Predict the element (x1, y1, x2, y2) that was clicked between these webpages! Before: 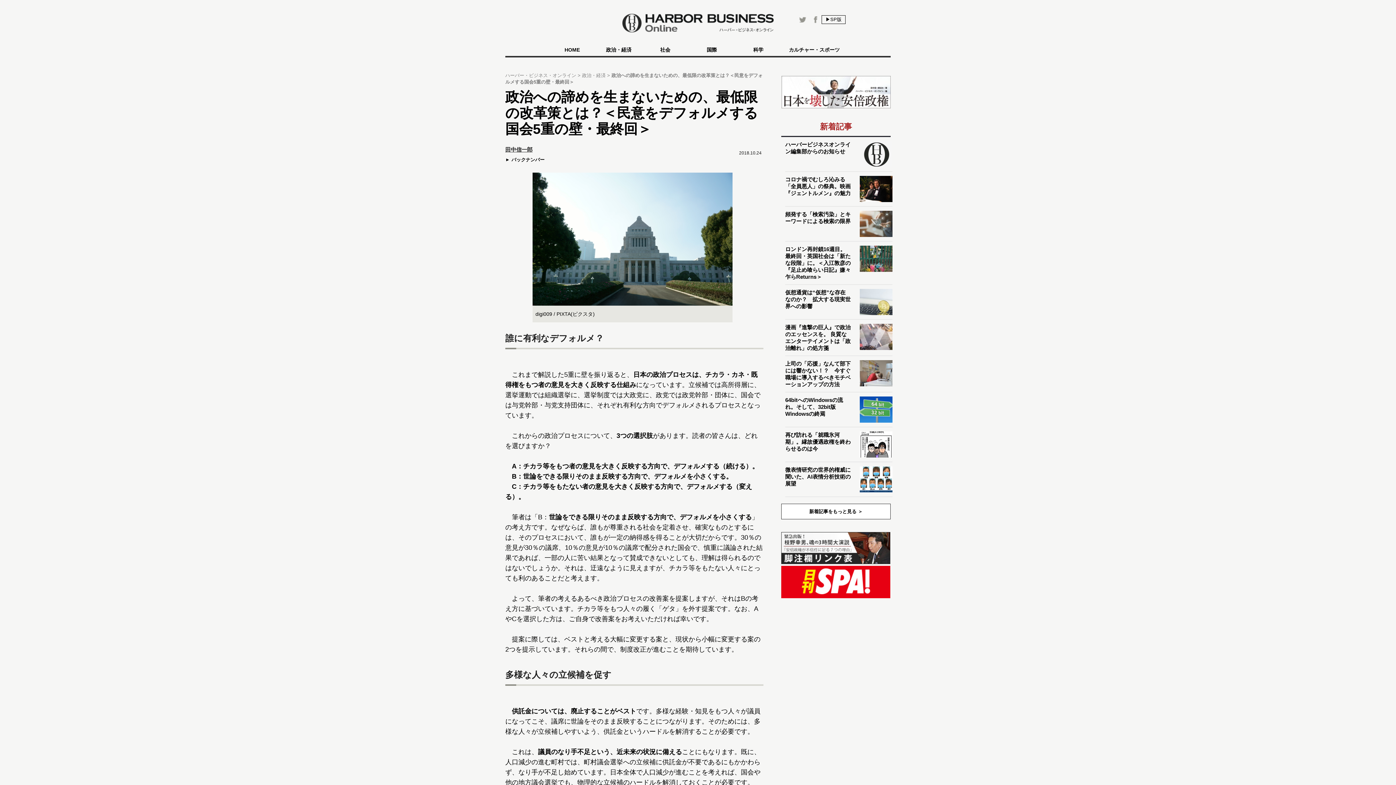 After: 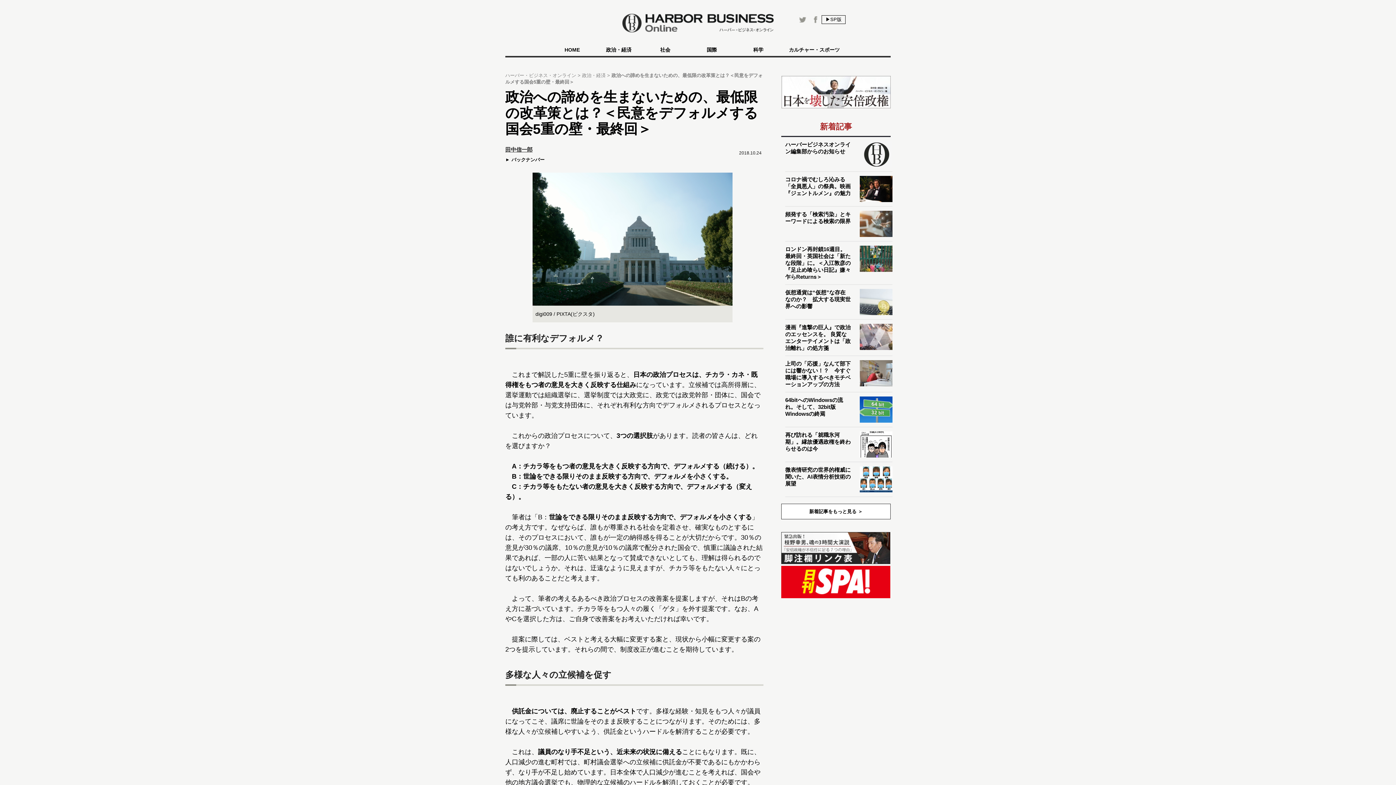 Action: bbox: (811, 13, 819, 25)